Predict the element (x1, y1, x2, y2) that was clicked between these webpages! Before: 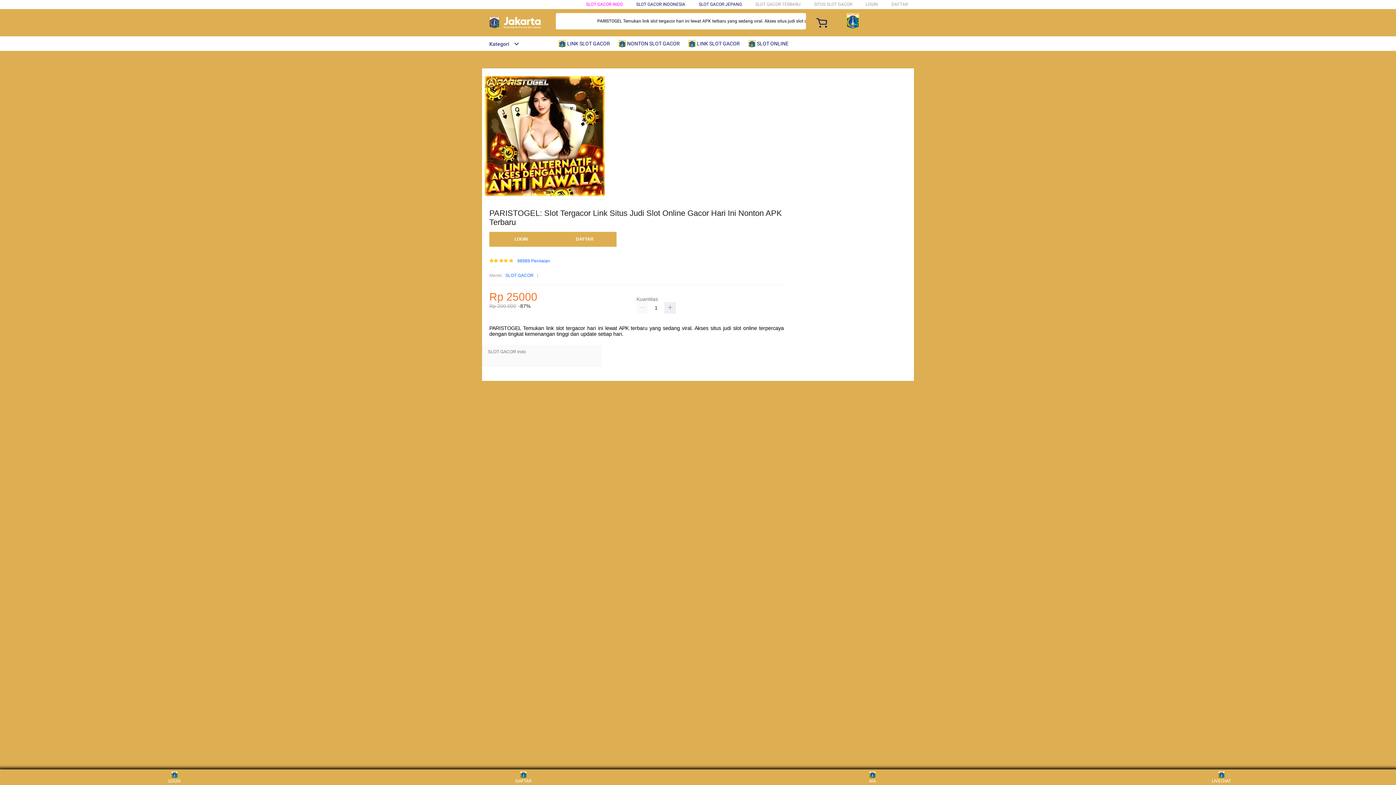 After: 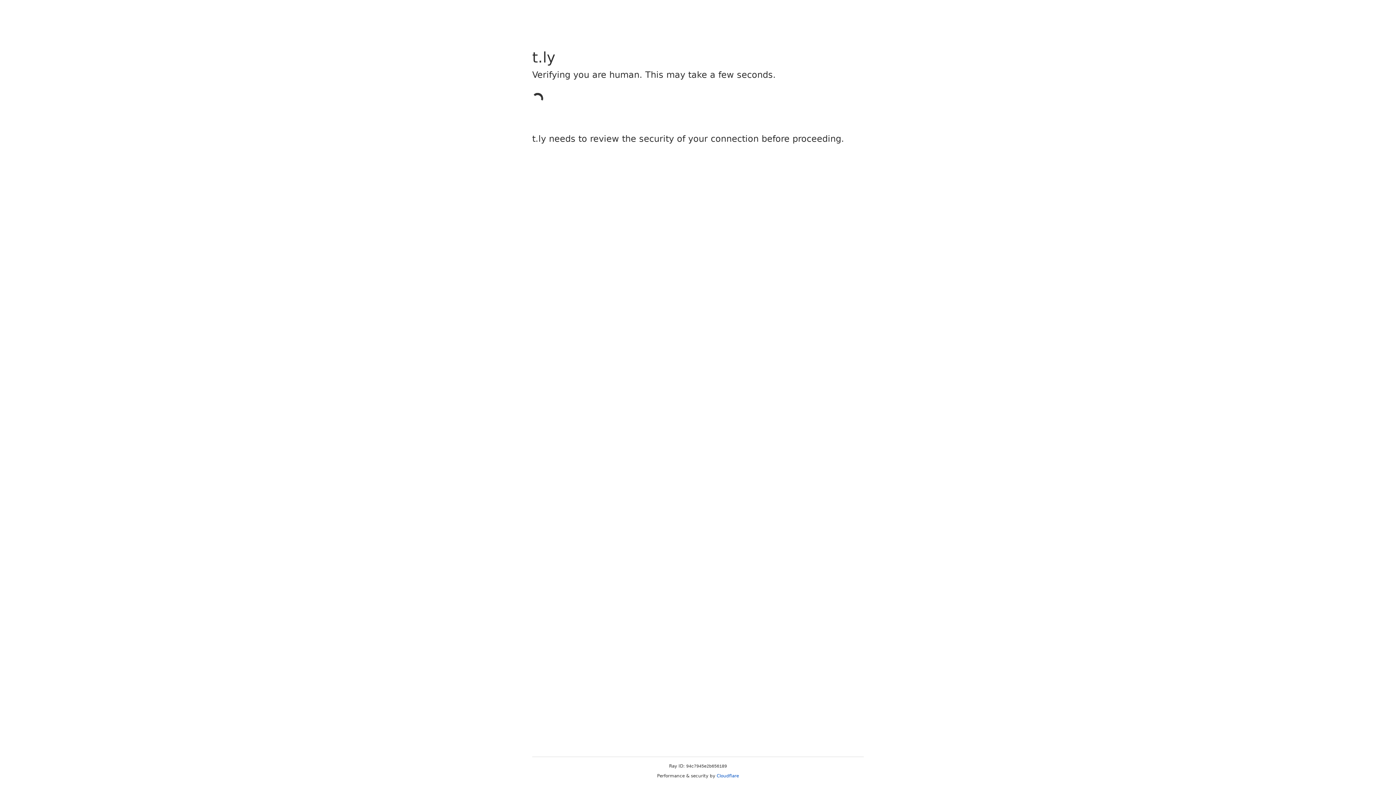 Action: label: WA bbox: (859, 771, 886, 783)